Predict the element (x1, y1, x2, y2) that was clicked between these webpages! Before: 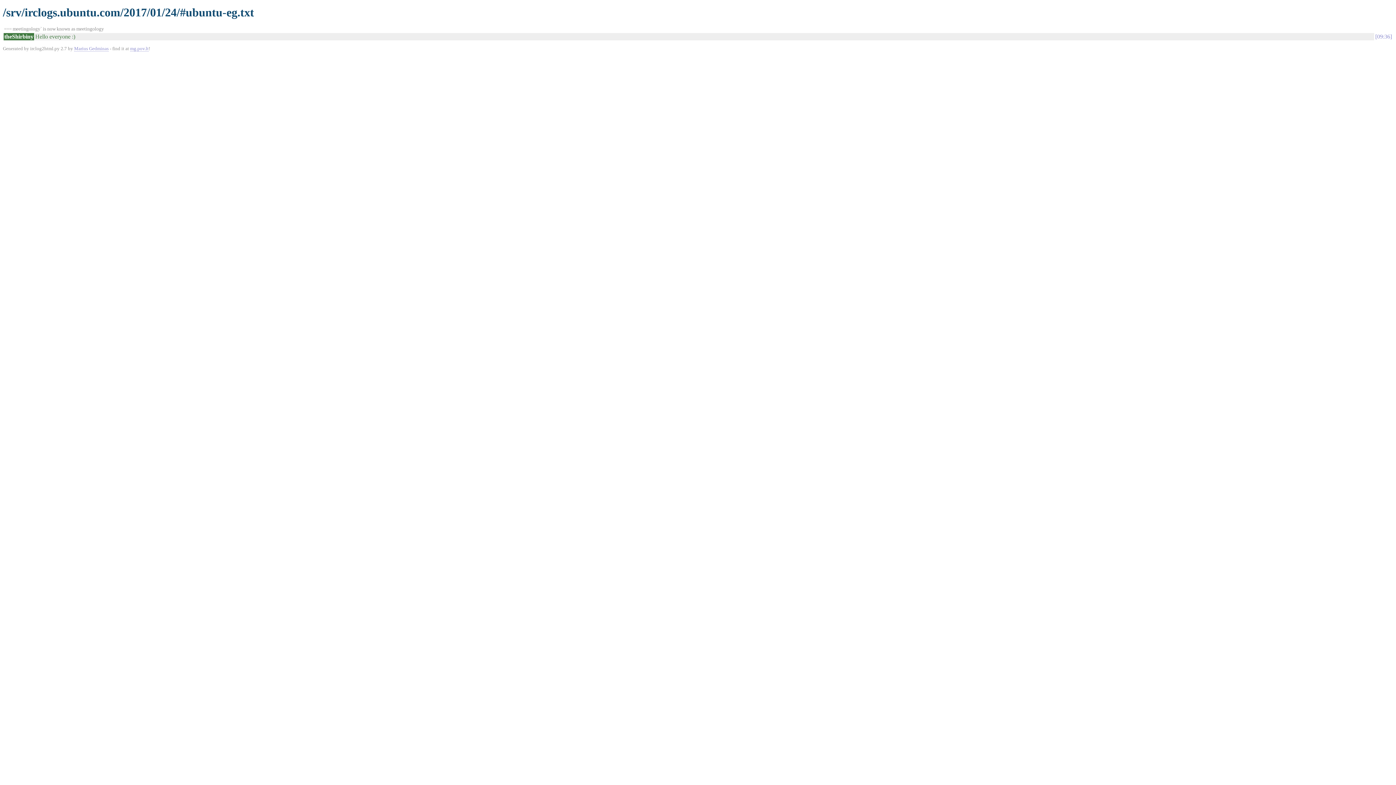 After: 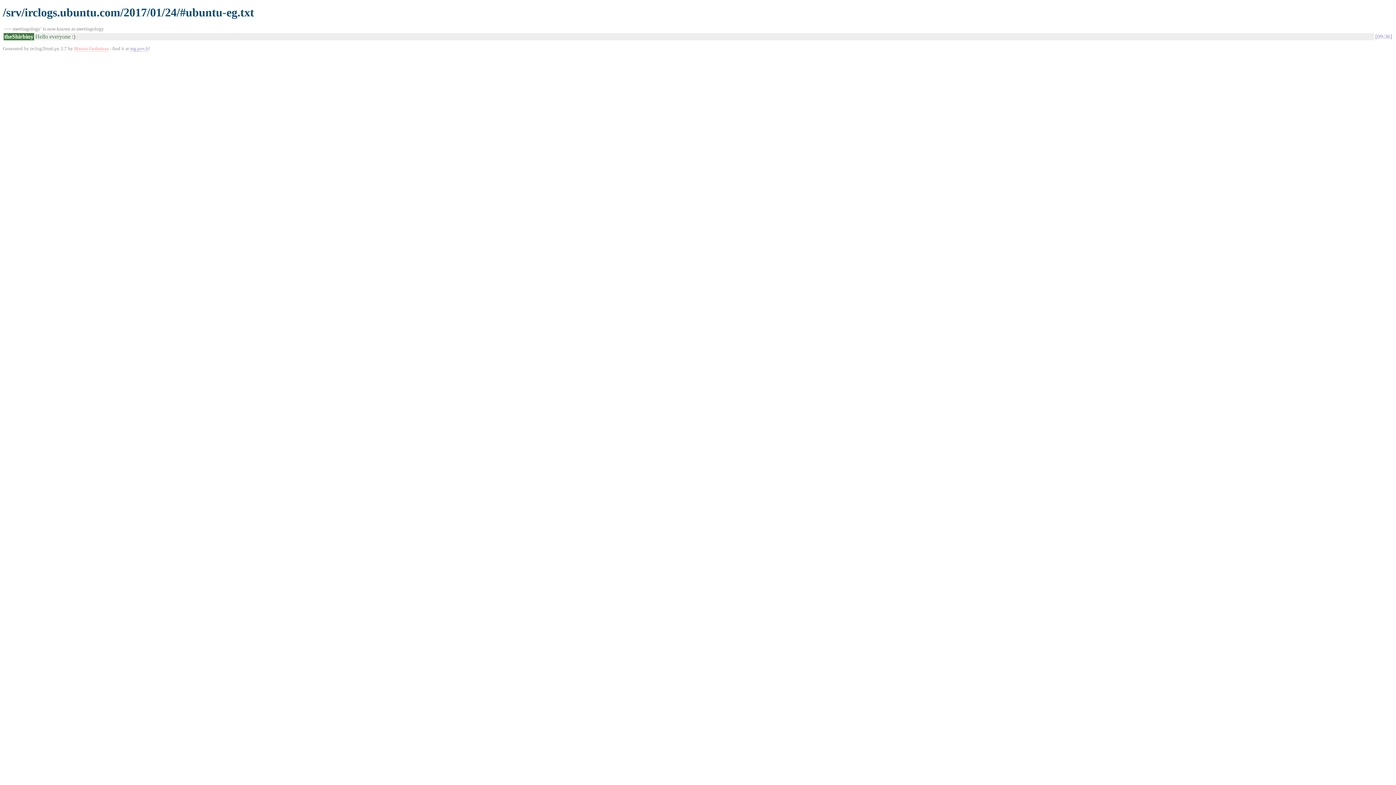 Action: label: Marius Gedminas bbox: (74, 45, 108, 51)